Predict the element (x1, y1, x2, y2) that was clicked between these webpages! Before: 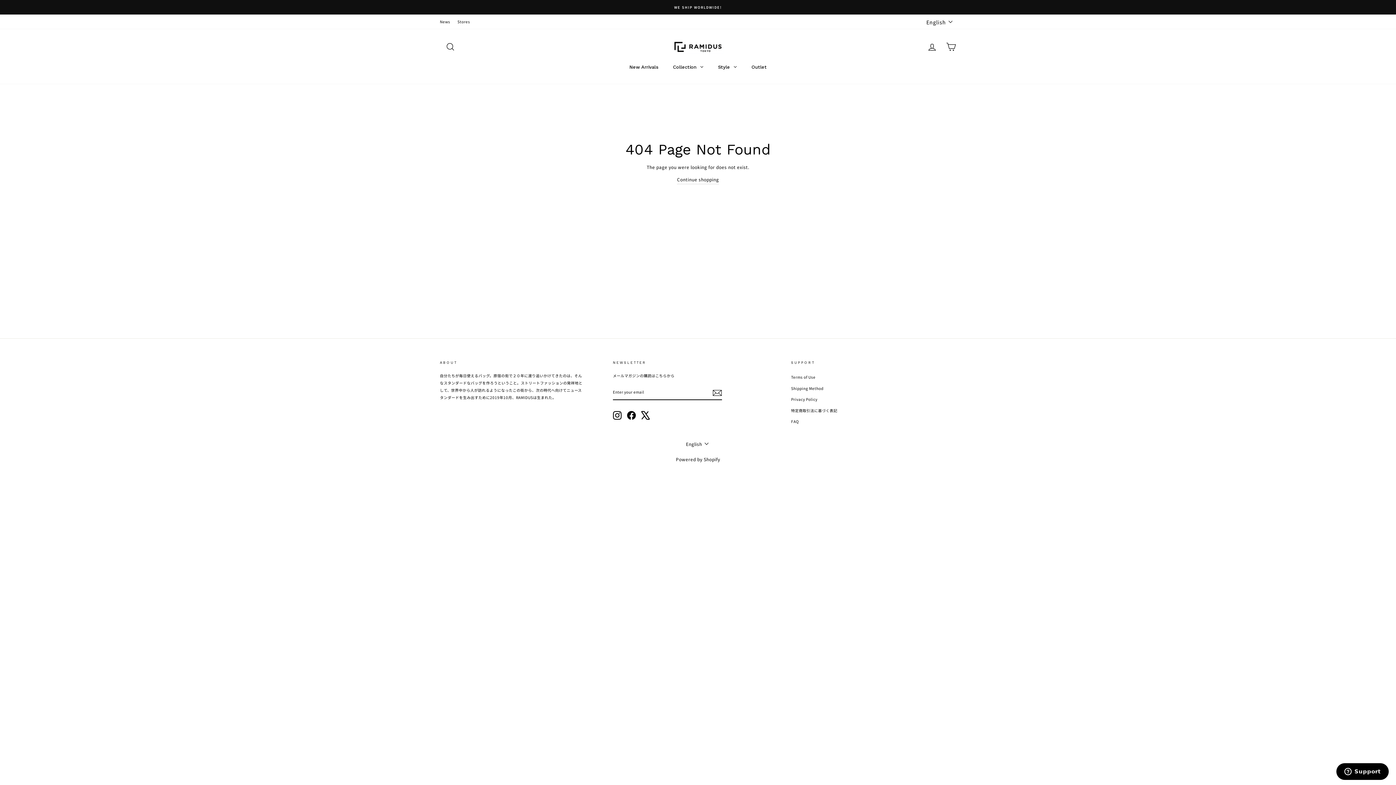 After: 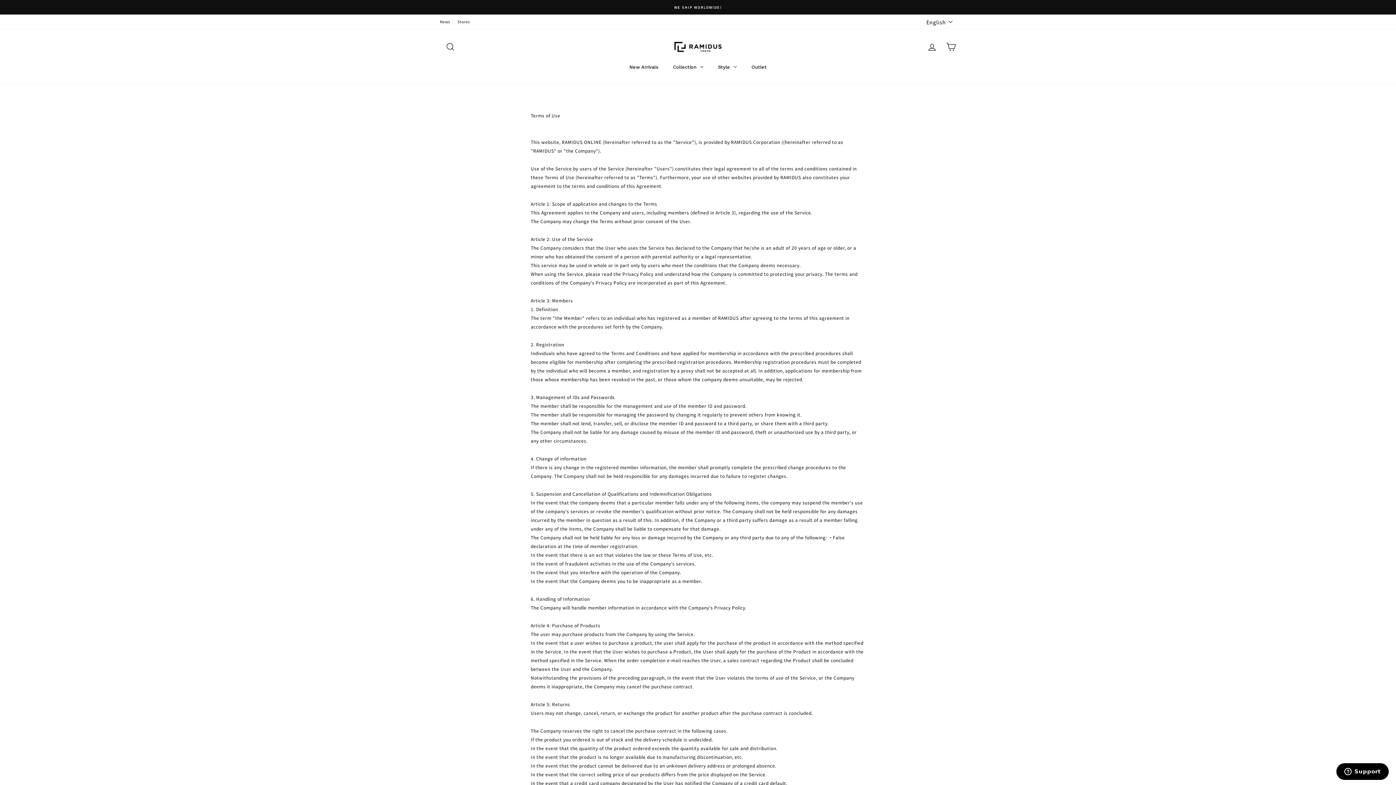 Action: label: Terms of Use bbox: (791, 372, 815, 382)